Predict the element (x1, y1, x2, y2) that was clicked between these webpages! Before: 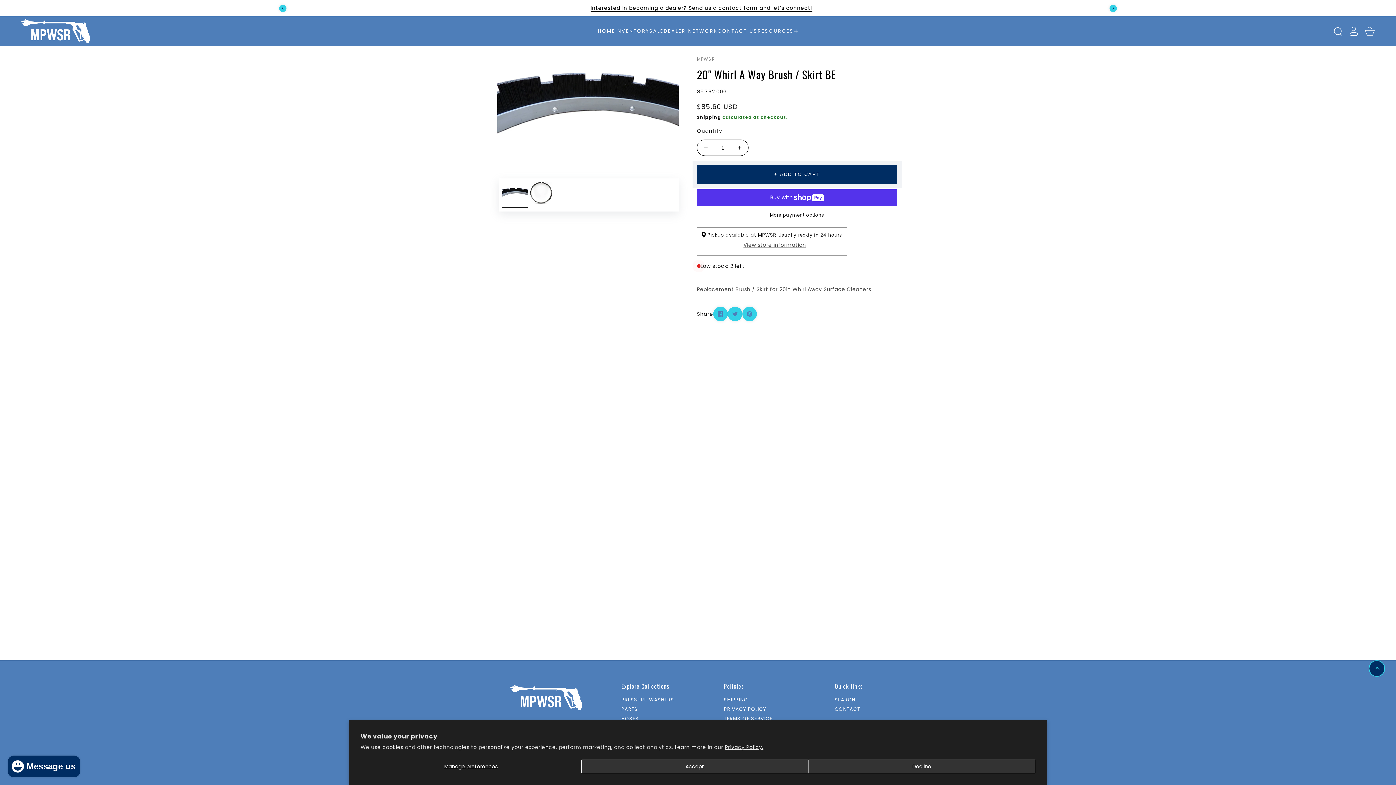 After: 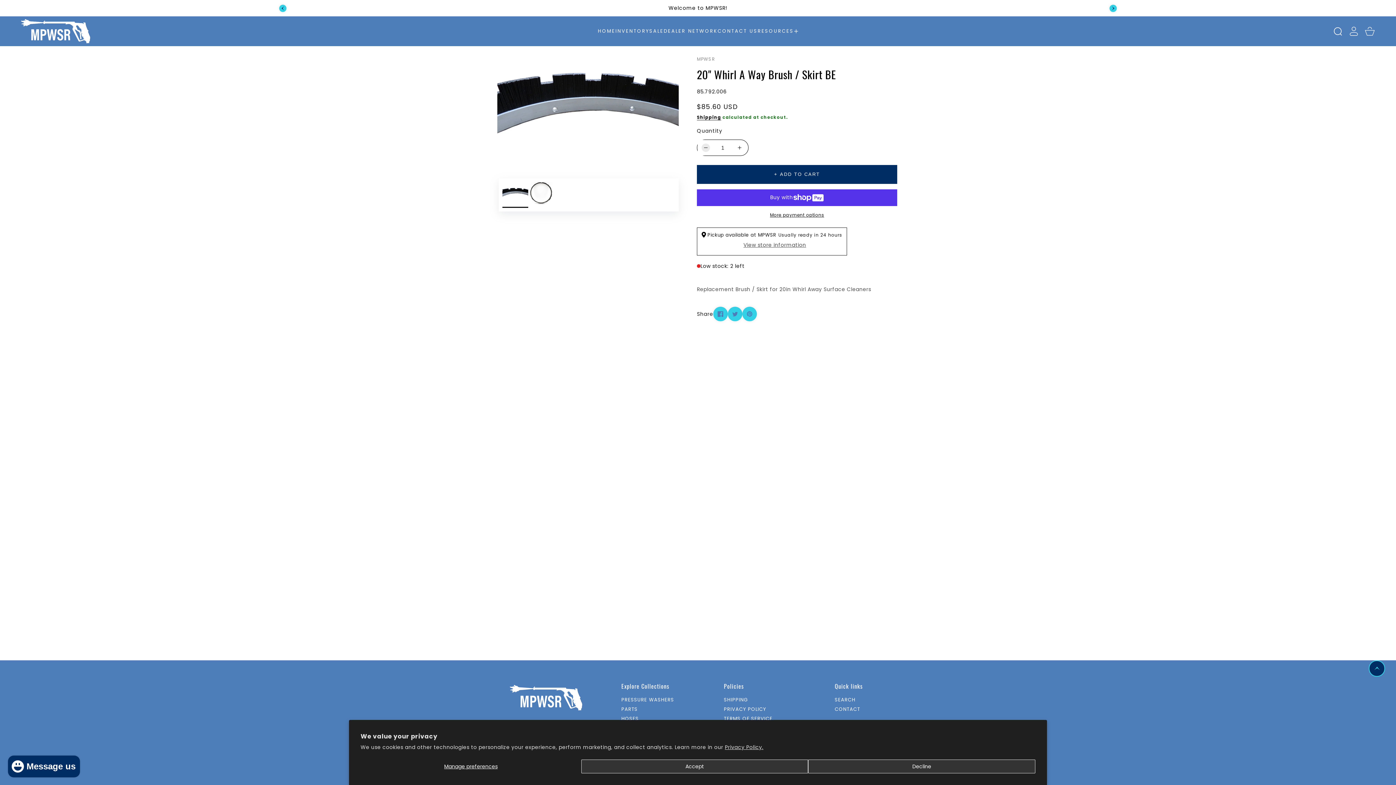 Action: bbox: (697, 139, 714, 155) label: Decrease quantity for 20&quot; Whirl A Way Brush / Skirt BE